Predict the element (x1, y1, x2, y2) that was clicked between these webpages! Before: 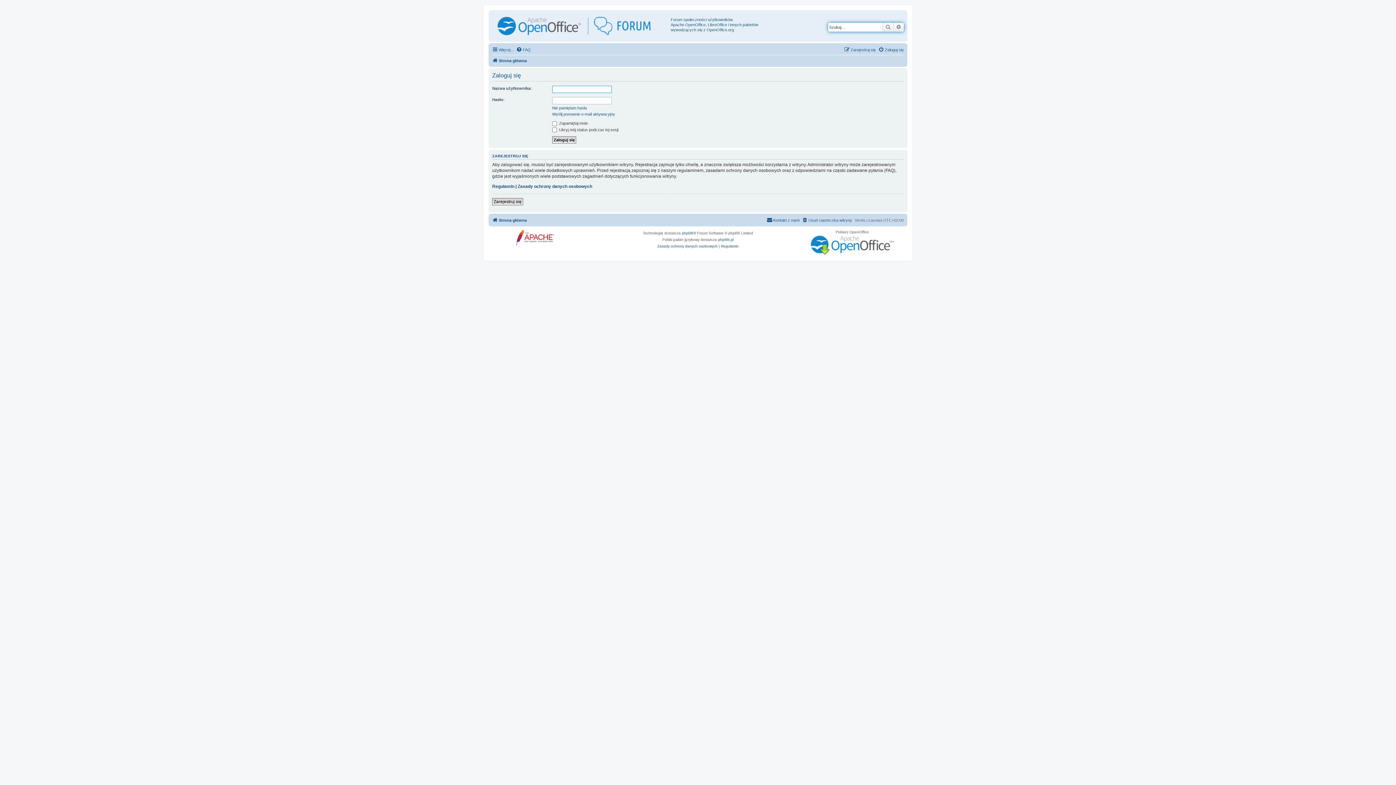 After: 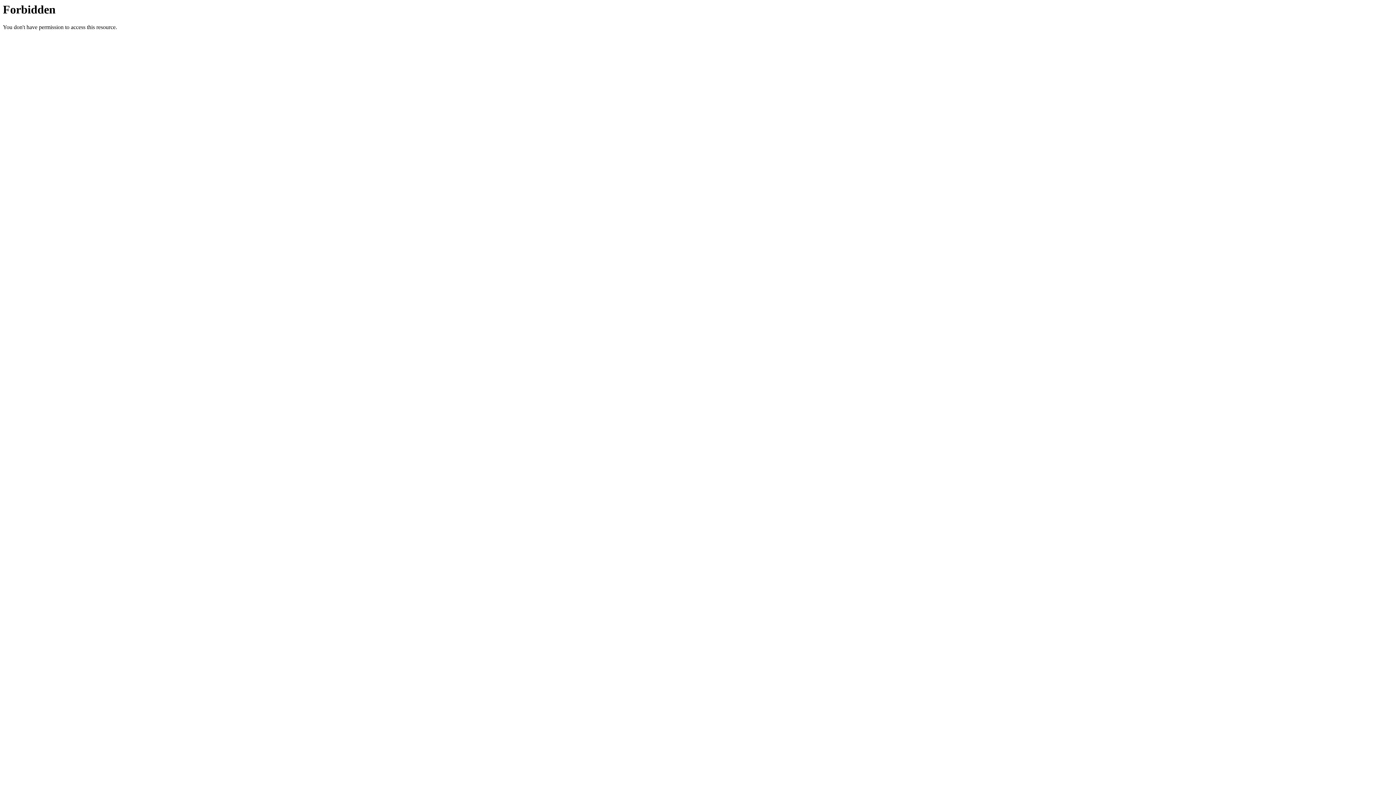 Action: bbox: (718, 236, 733, 243) label: phpBB.pl